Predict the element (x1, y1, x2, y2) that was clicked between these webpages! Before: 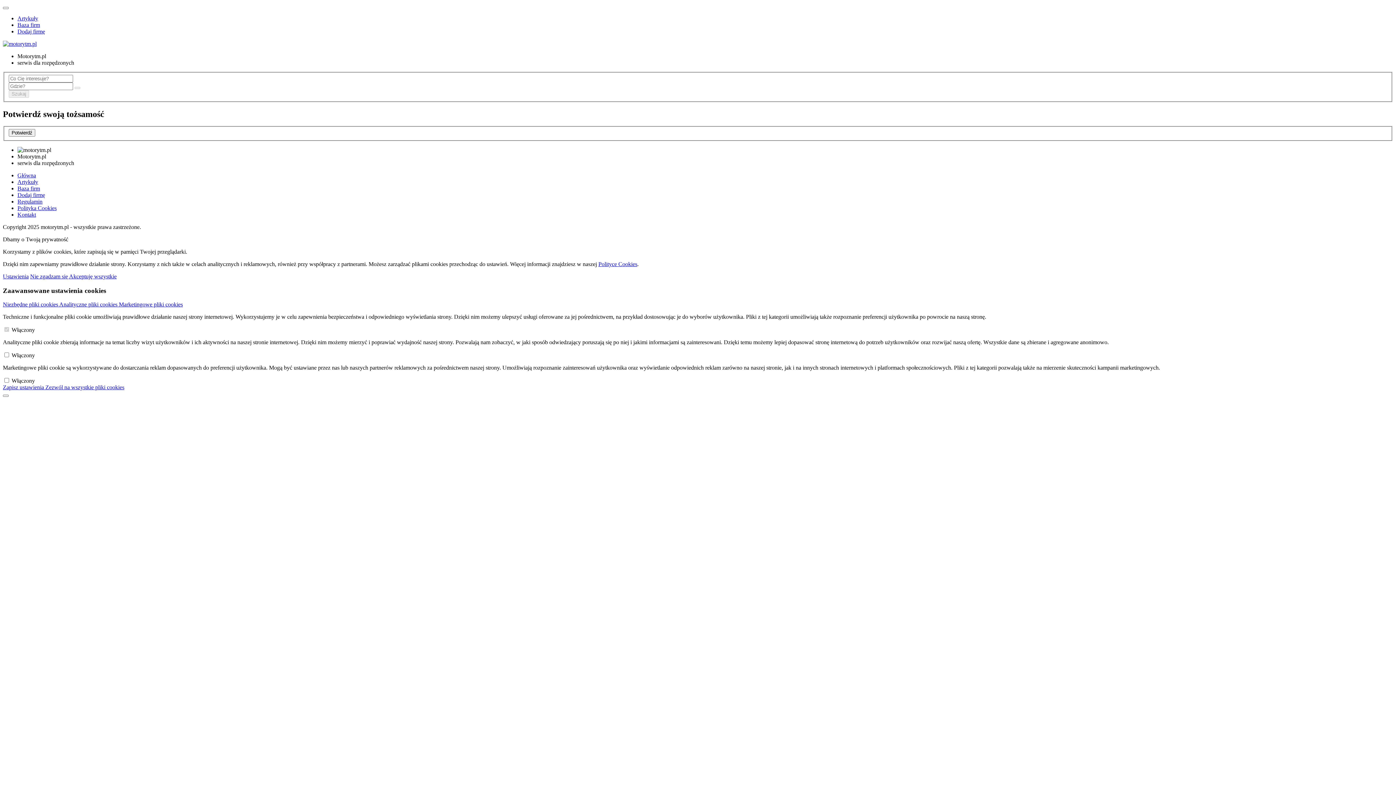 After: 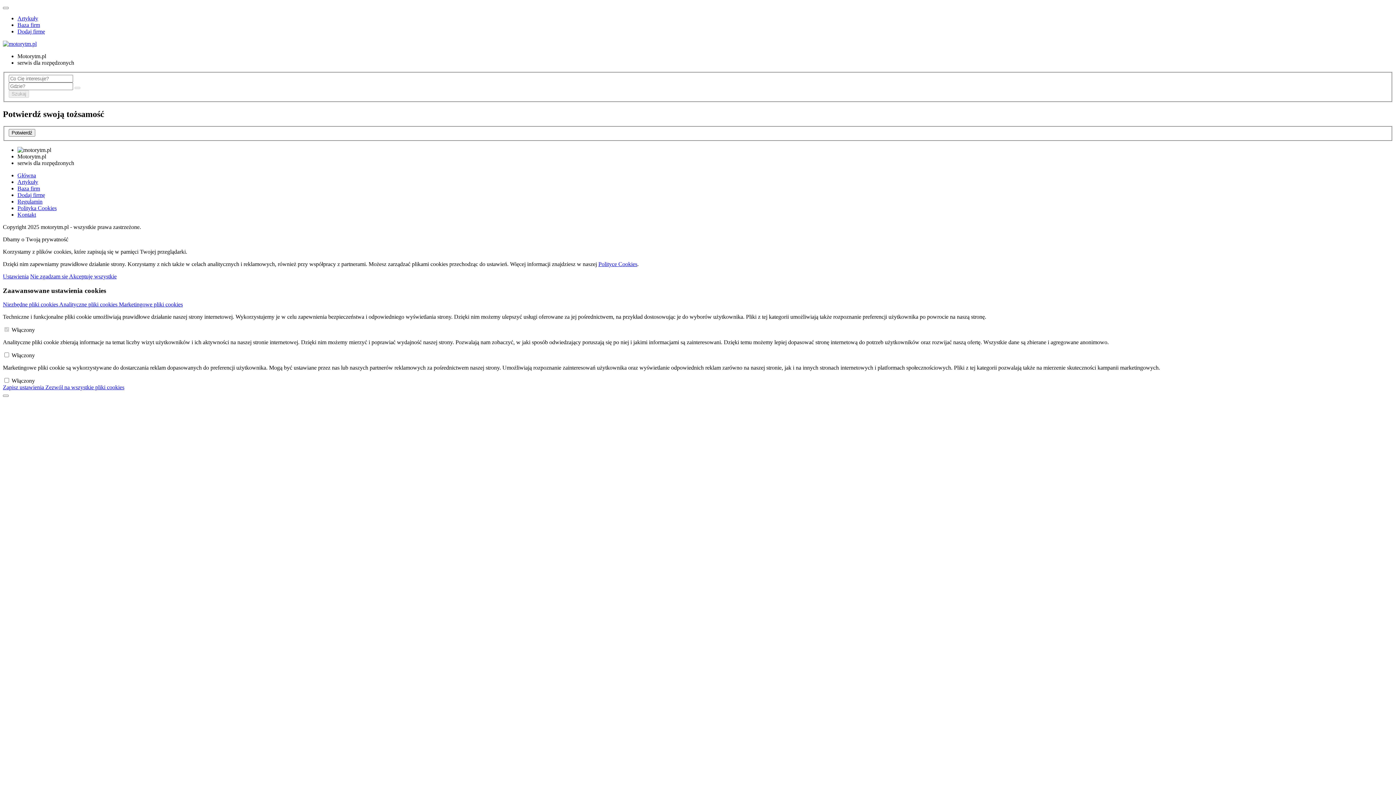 Action: bbox: (17, 178, 38, 185) label: Artykuły